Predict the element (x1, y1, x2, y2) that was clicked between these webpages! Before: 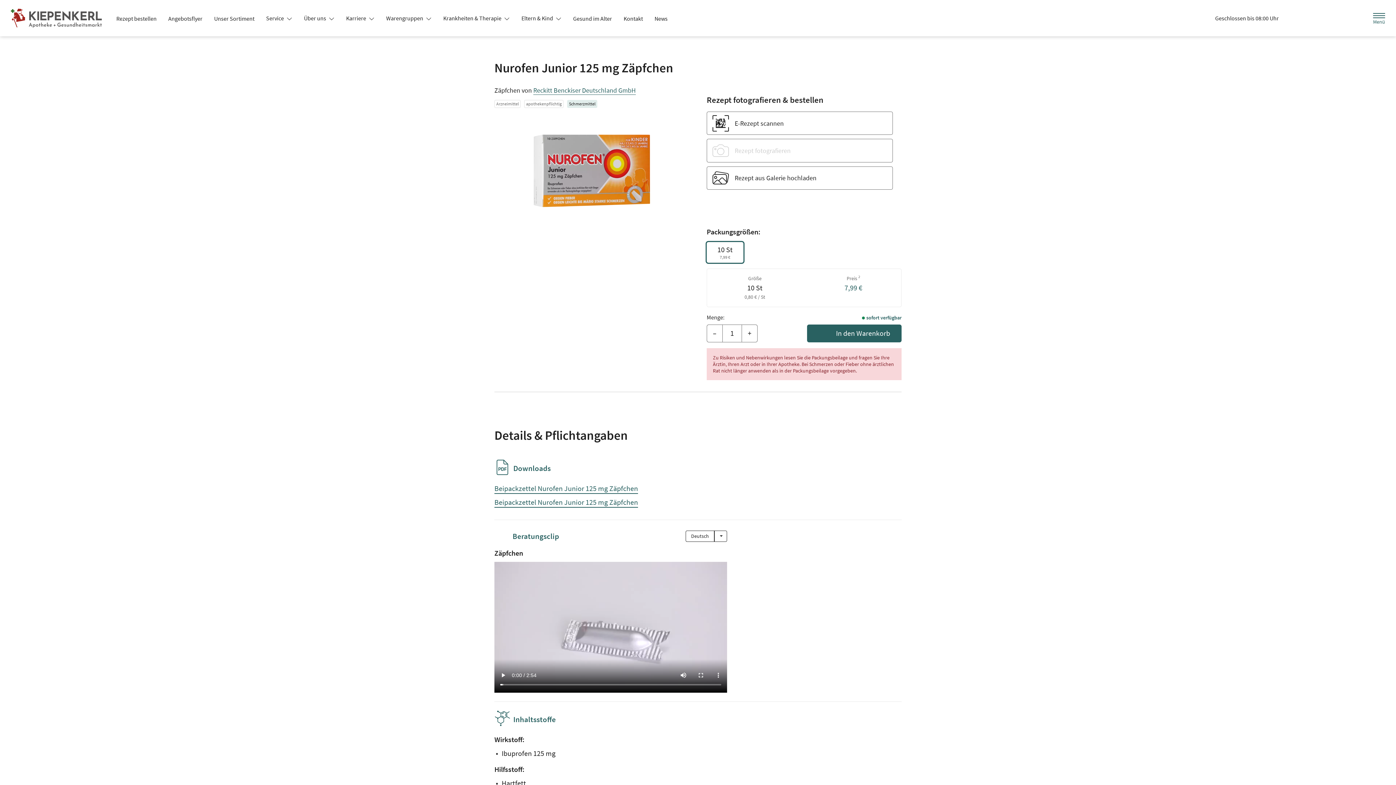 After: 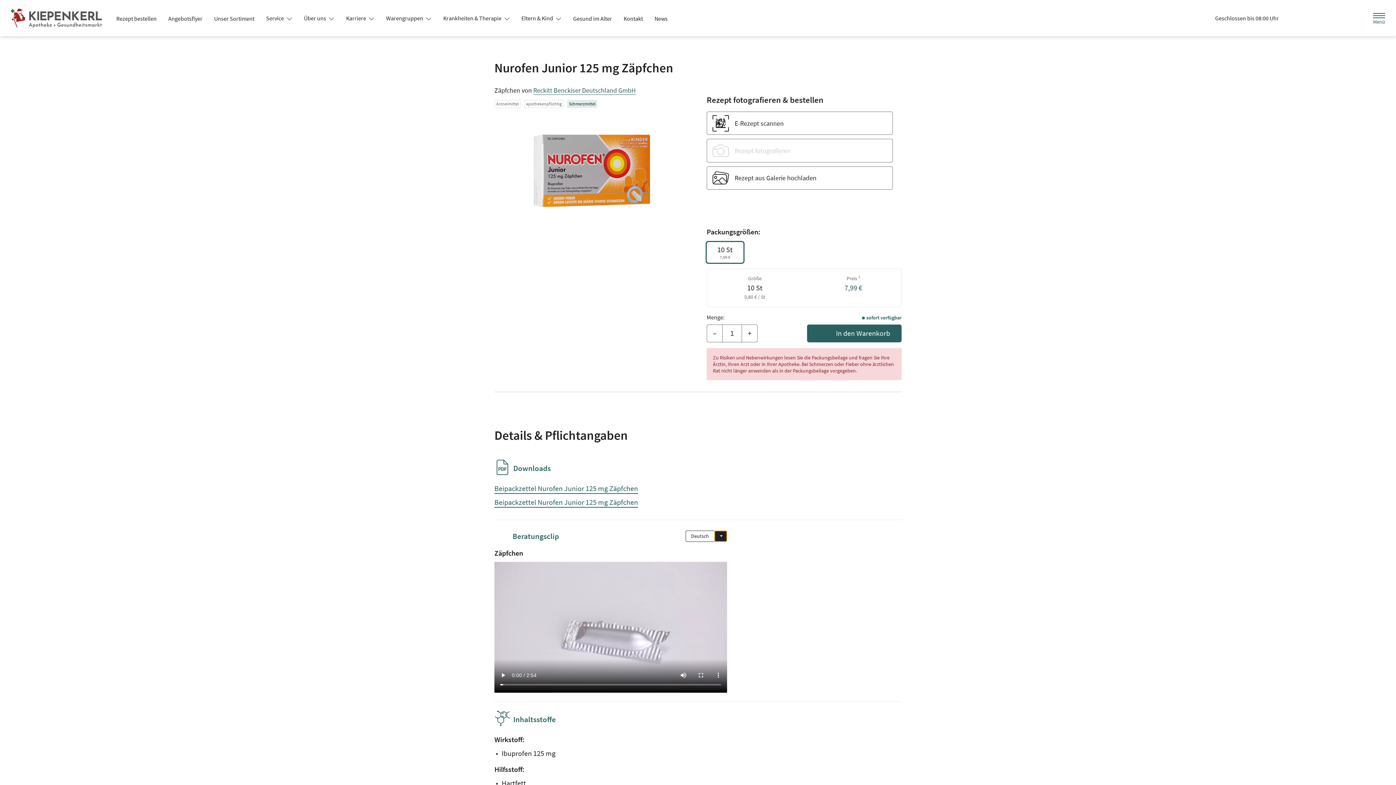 Action: label: Dropdown für Sprachen öffnen bbox: (714, 531, 727, 542)